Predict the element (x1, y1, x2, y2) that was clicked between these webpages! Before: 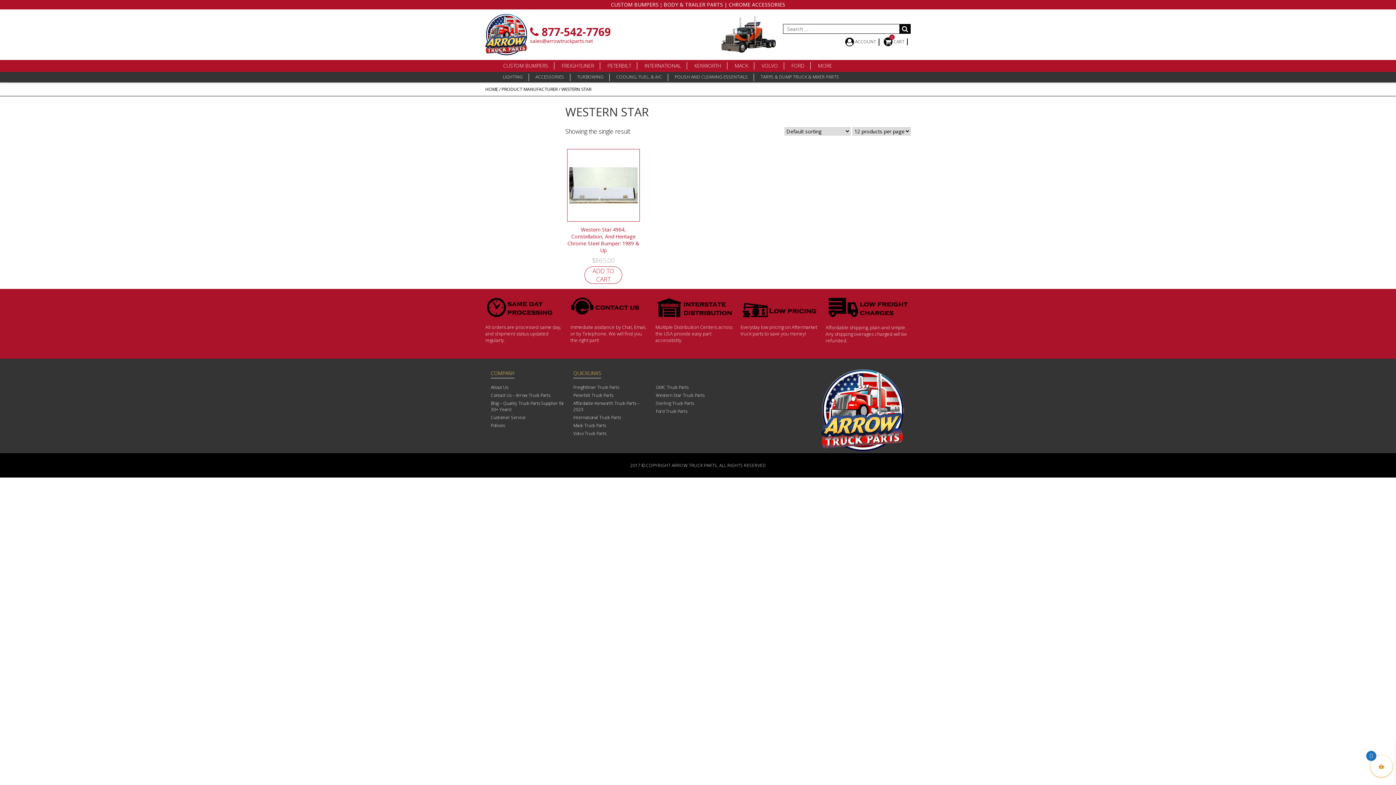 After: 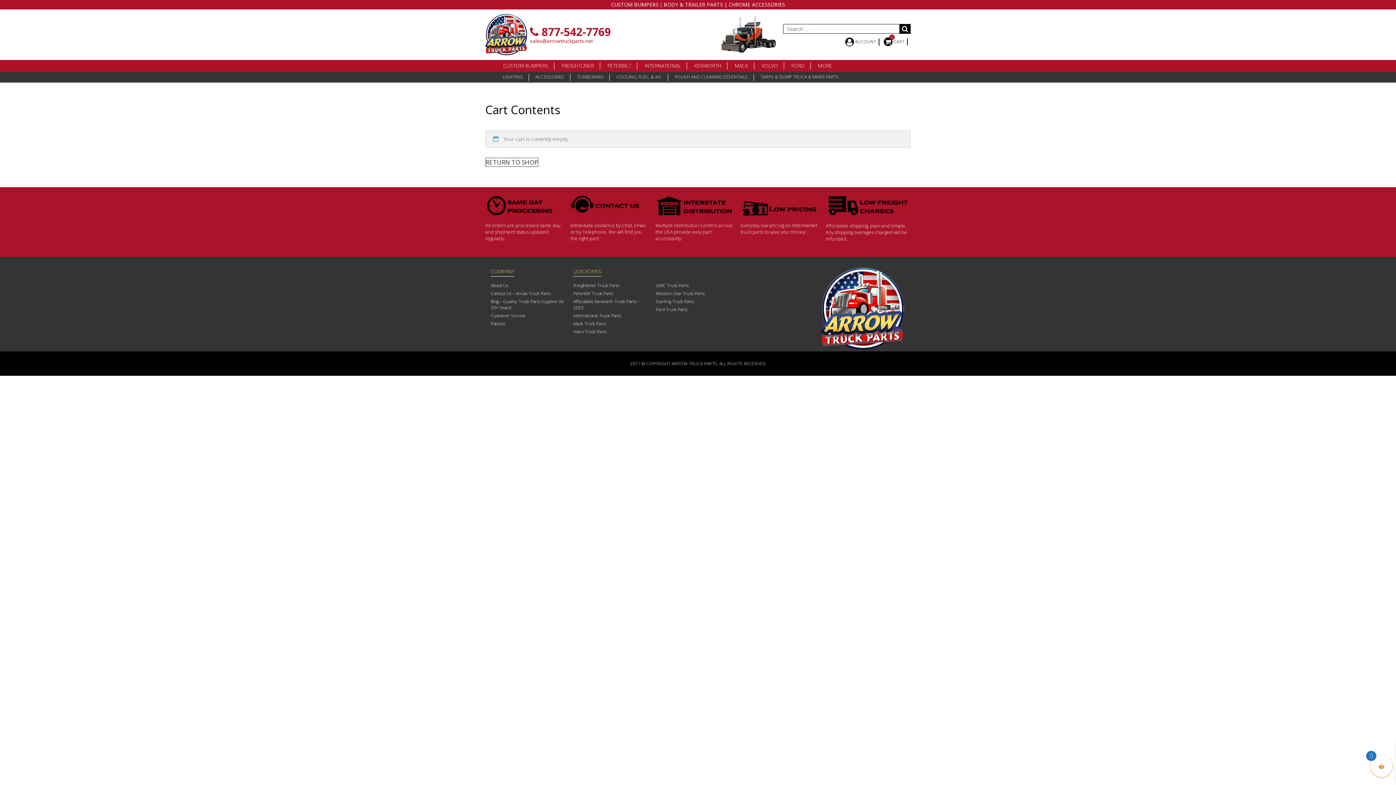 Action: bbox: (884, 39, 904, 45) label: 0
 CART